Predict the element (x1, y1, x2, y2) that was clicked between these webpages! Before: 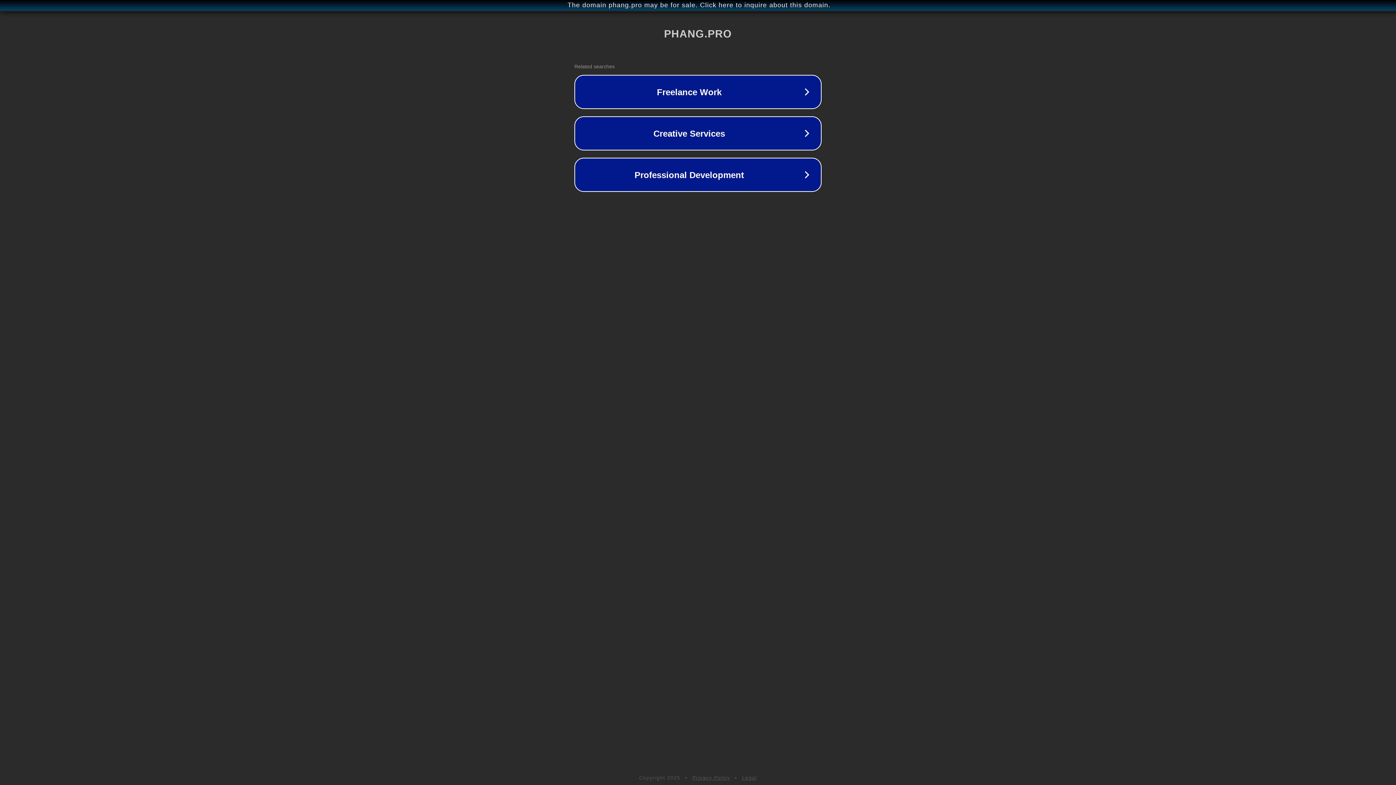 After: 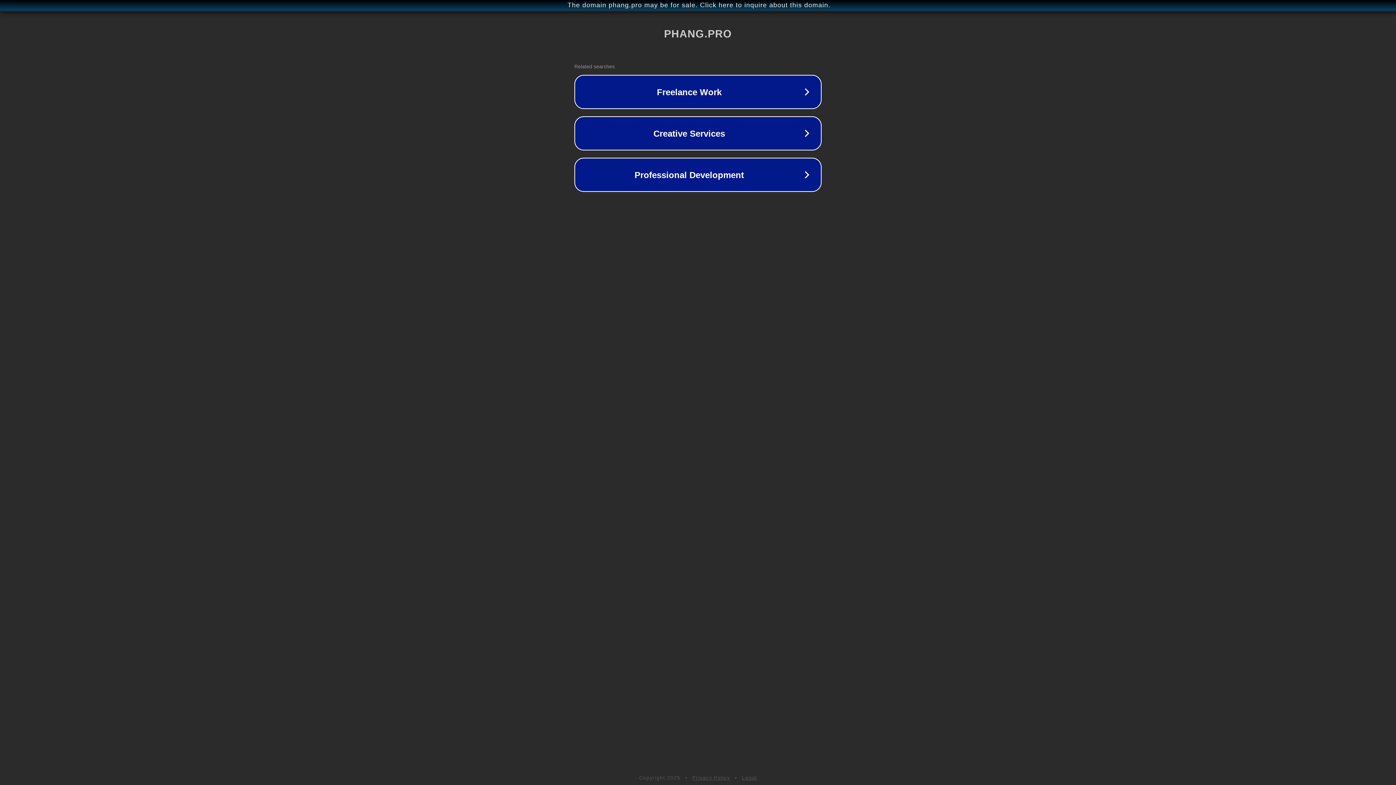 Action: bbox: (692, 775, 730, 781) label: Privacy Policy